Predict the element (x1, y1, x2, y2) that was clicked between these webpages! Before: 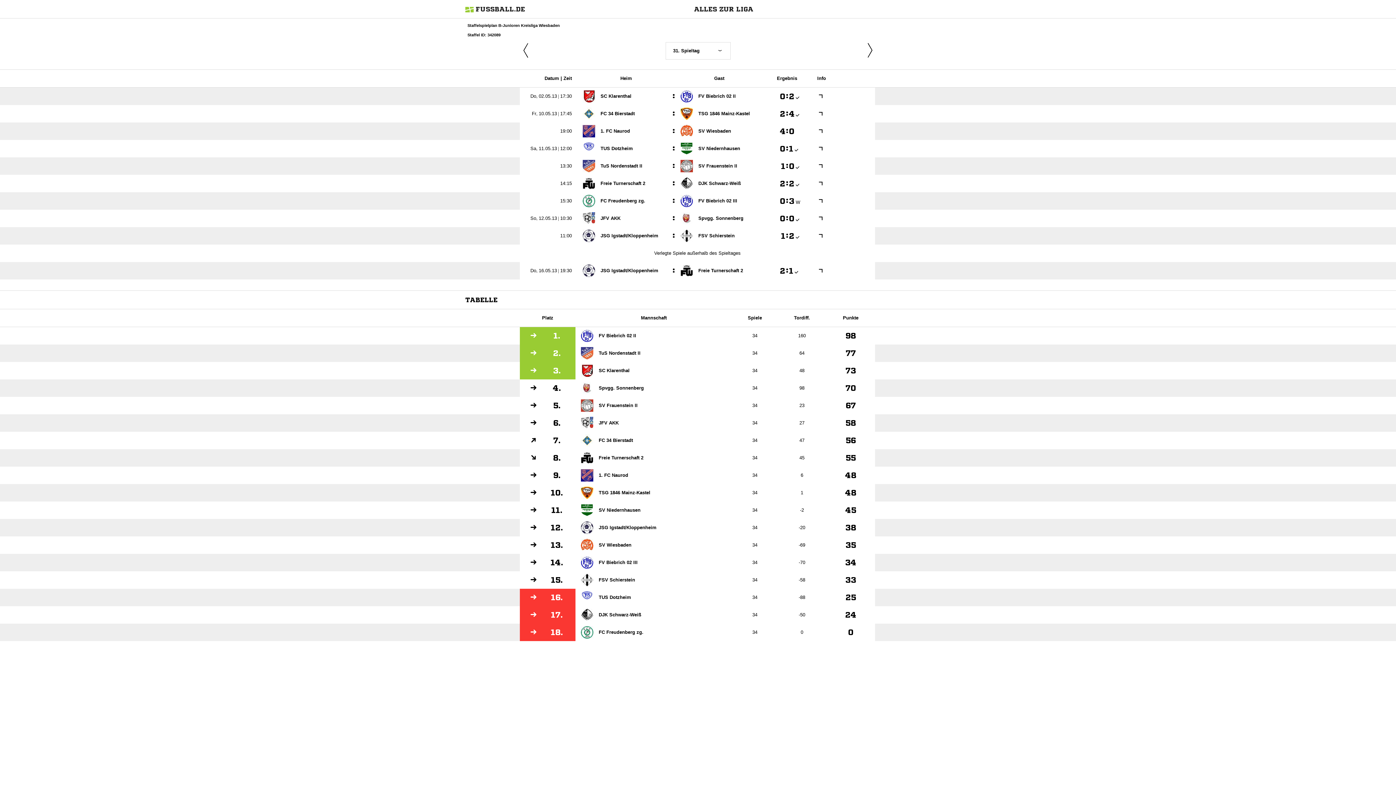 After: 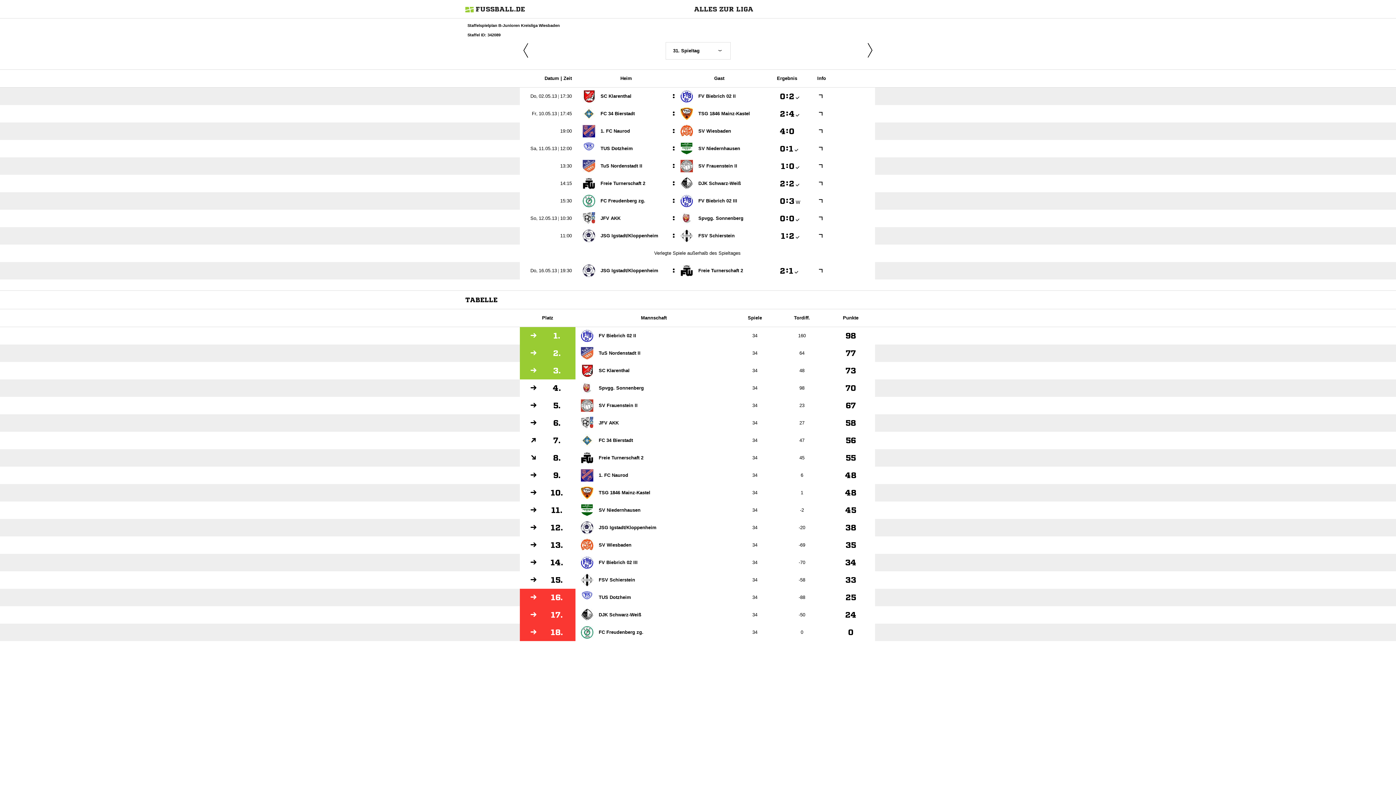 Action: bbox: (581, 556, 637, 569) label: FV Biebrich 02 III